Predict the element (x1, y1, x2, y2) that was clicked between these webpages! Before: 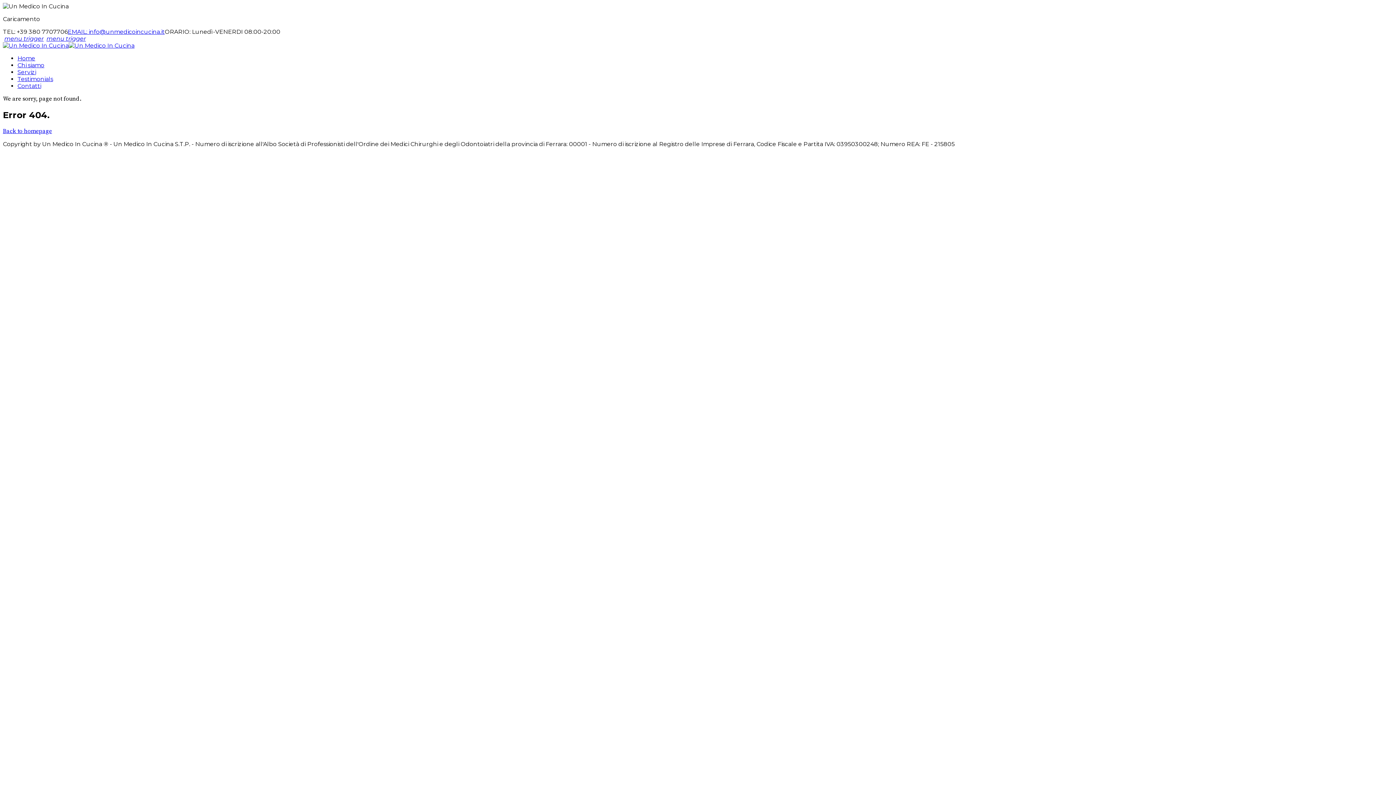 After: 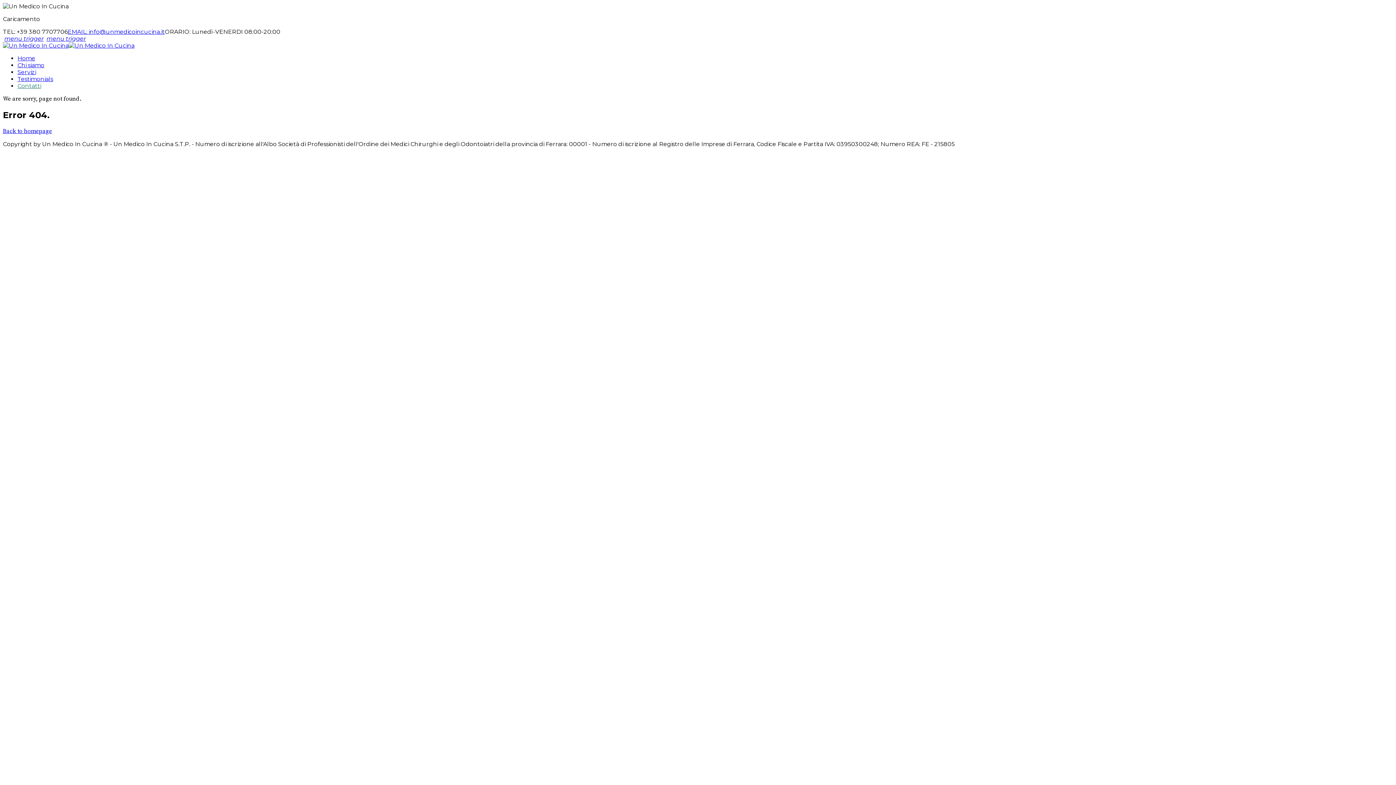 Action: label: Contatti bbox: (17, 82, 41, 89)